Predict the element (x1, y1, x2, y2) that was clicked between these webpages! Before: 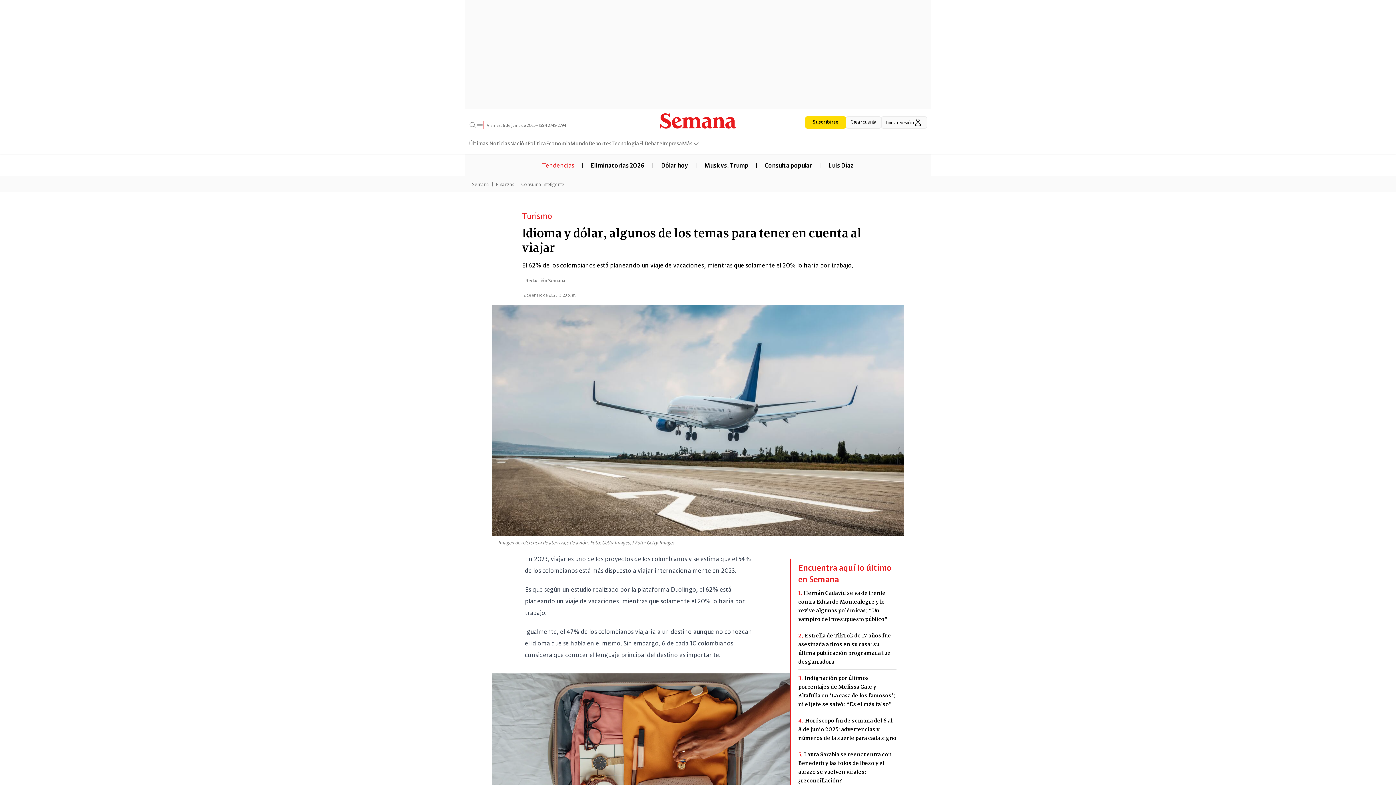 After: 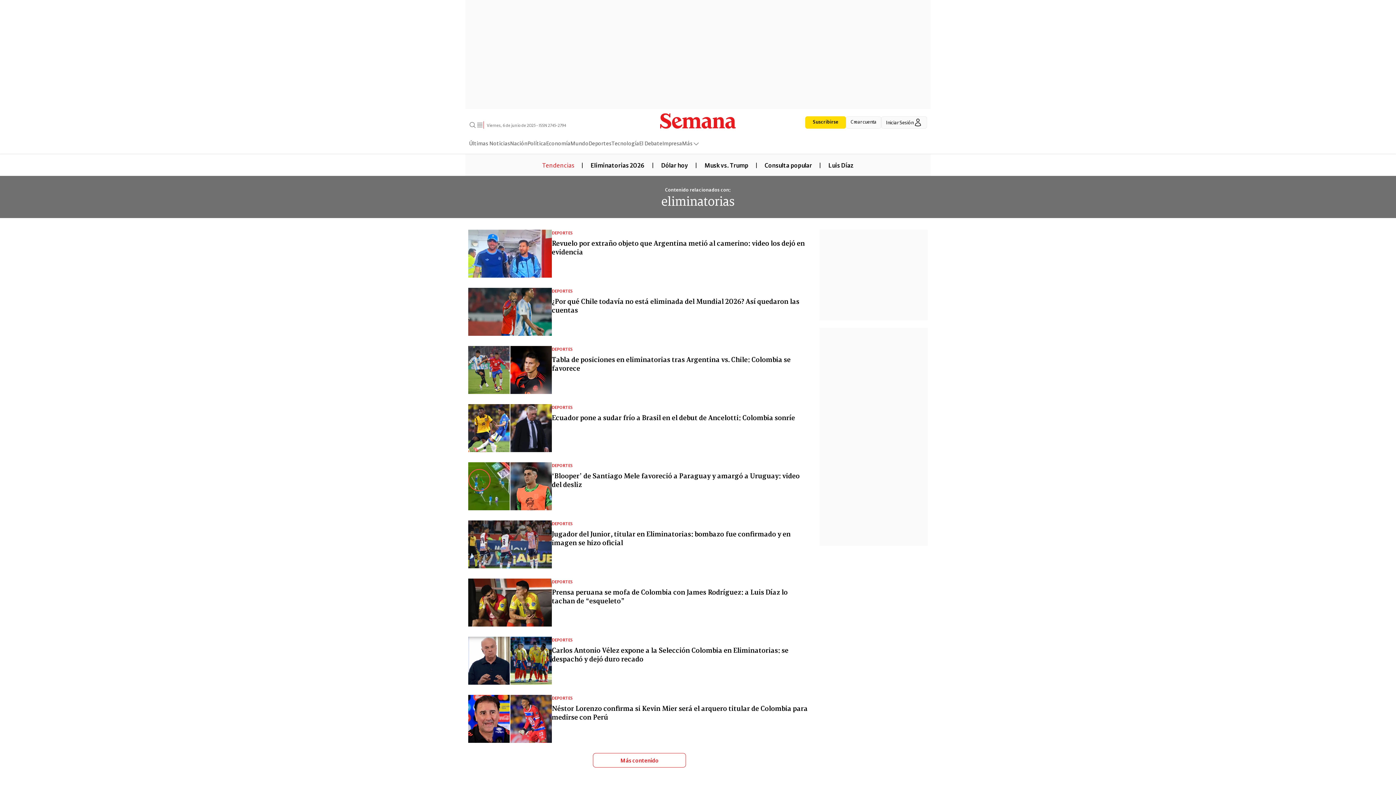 Action: label: Eliminatorias 2026 bbox: (583, 160, 652, 168)